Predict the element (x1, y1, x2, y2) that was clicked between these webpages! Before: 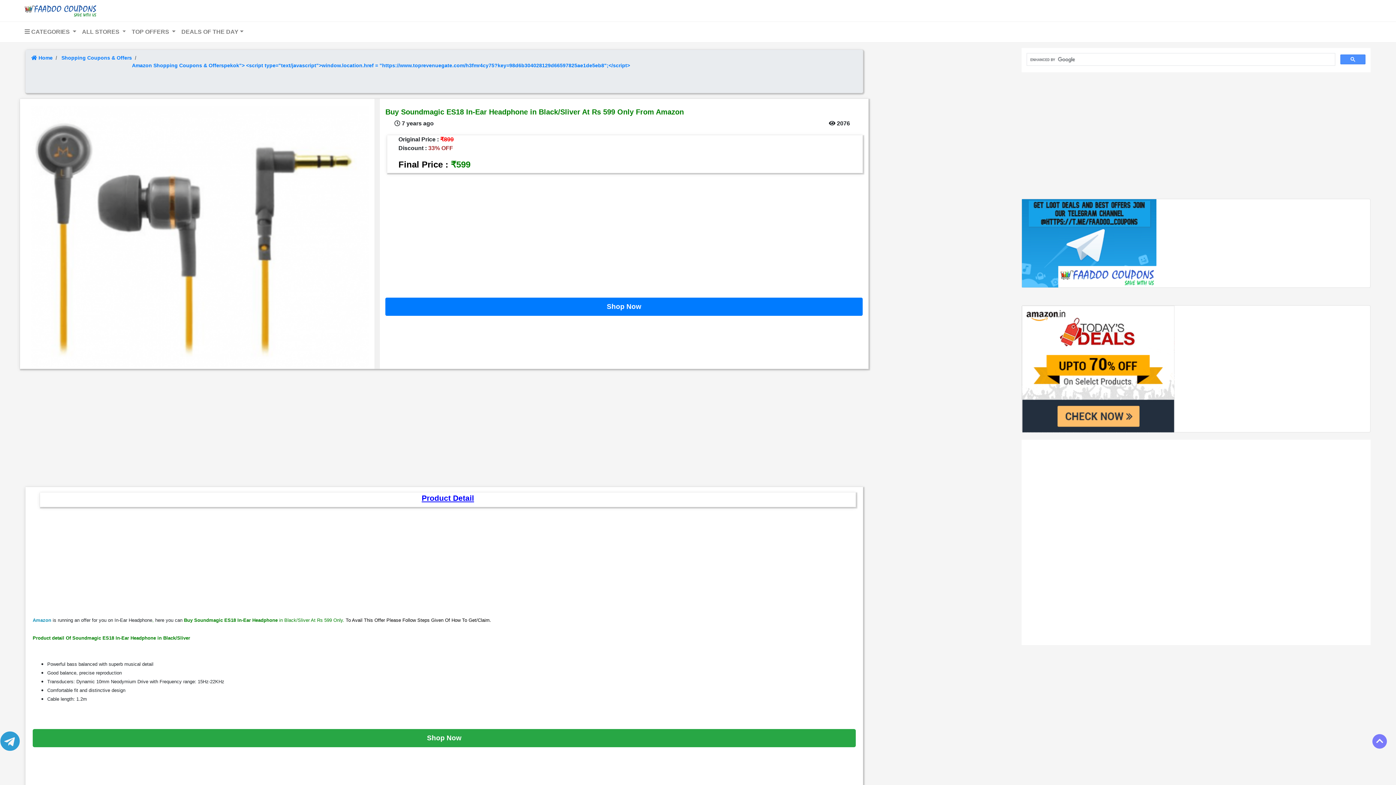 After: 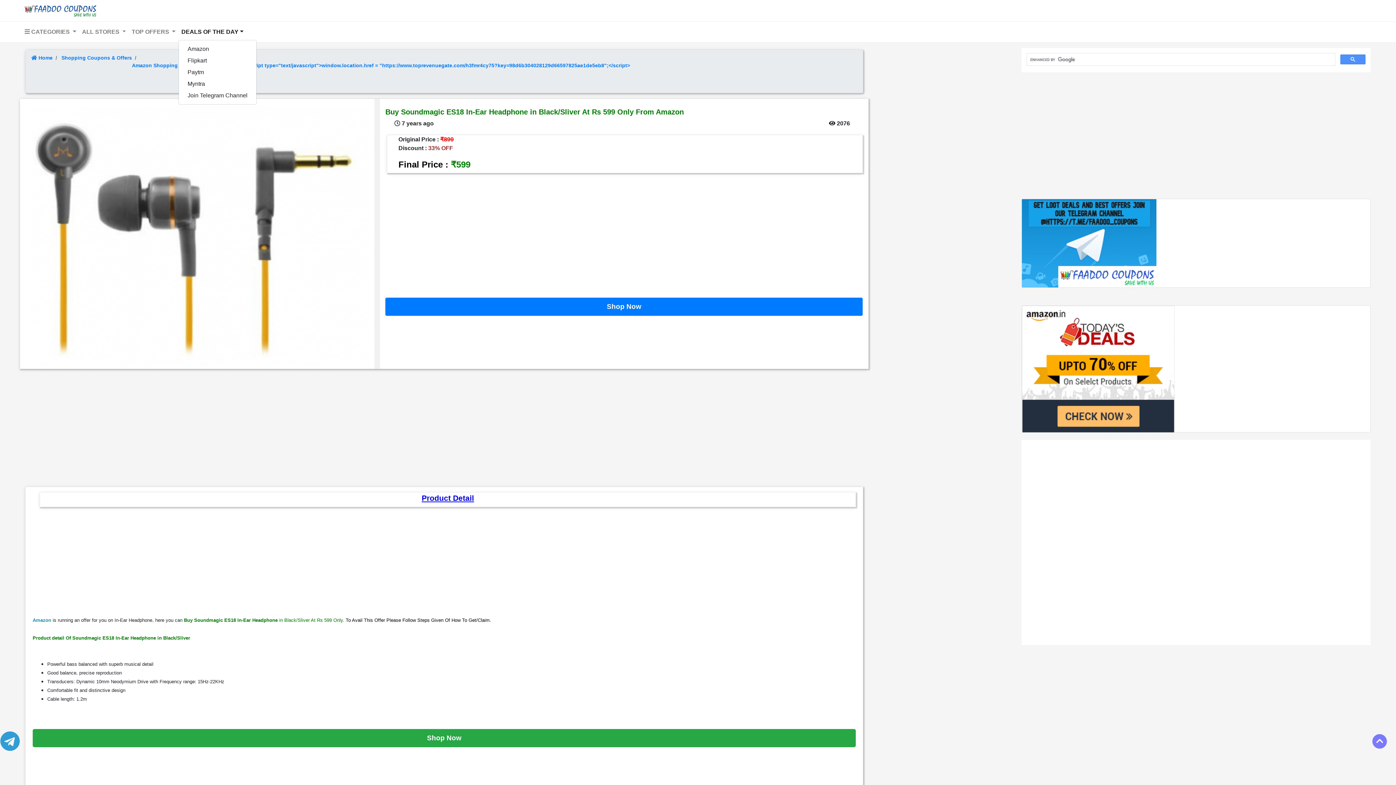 Action: bbox: (178, 24, 246, 39) label: DEALS OF THE DAY